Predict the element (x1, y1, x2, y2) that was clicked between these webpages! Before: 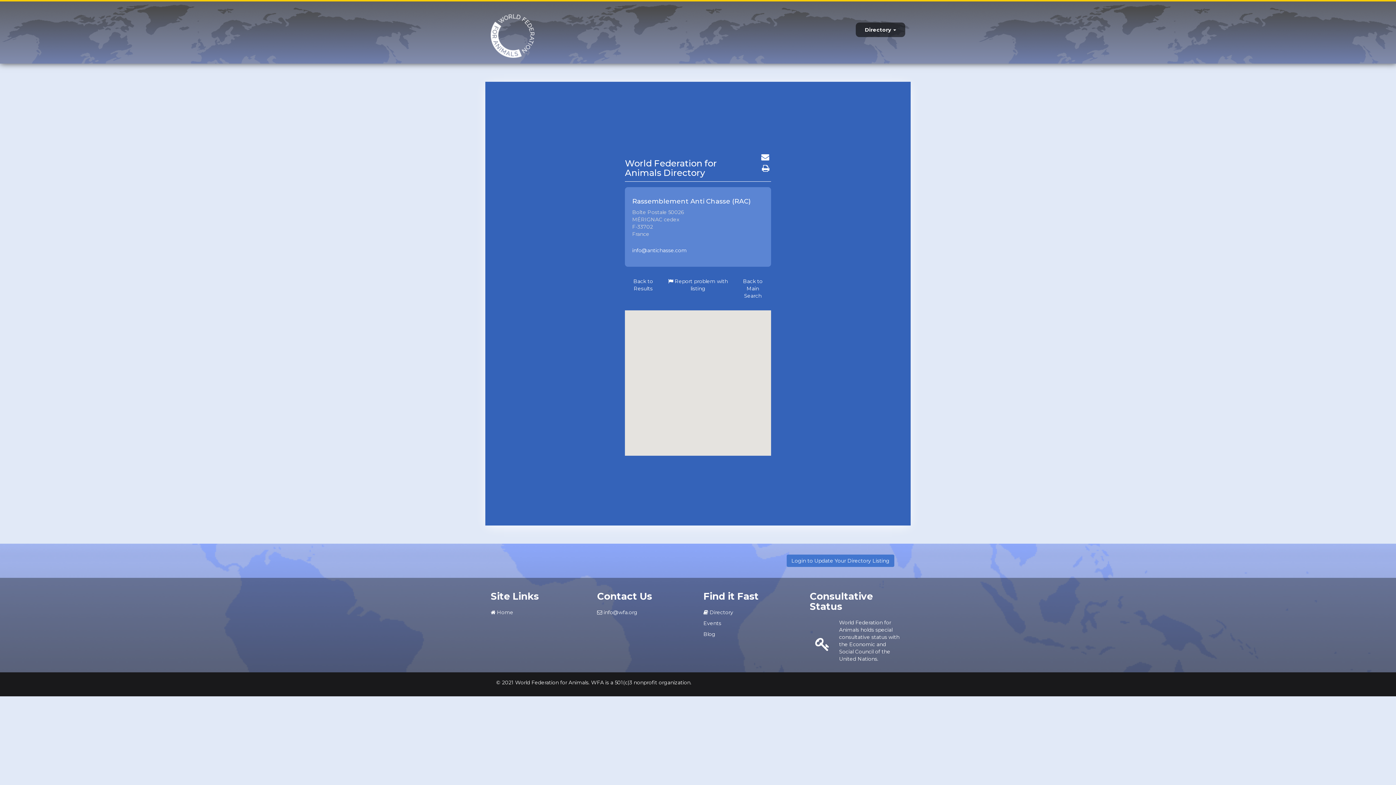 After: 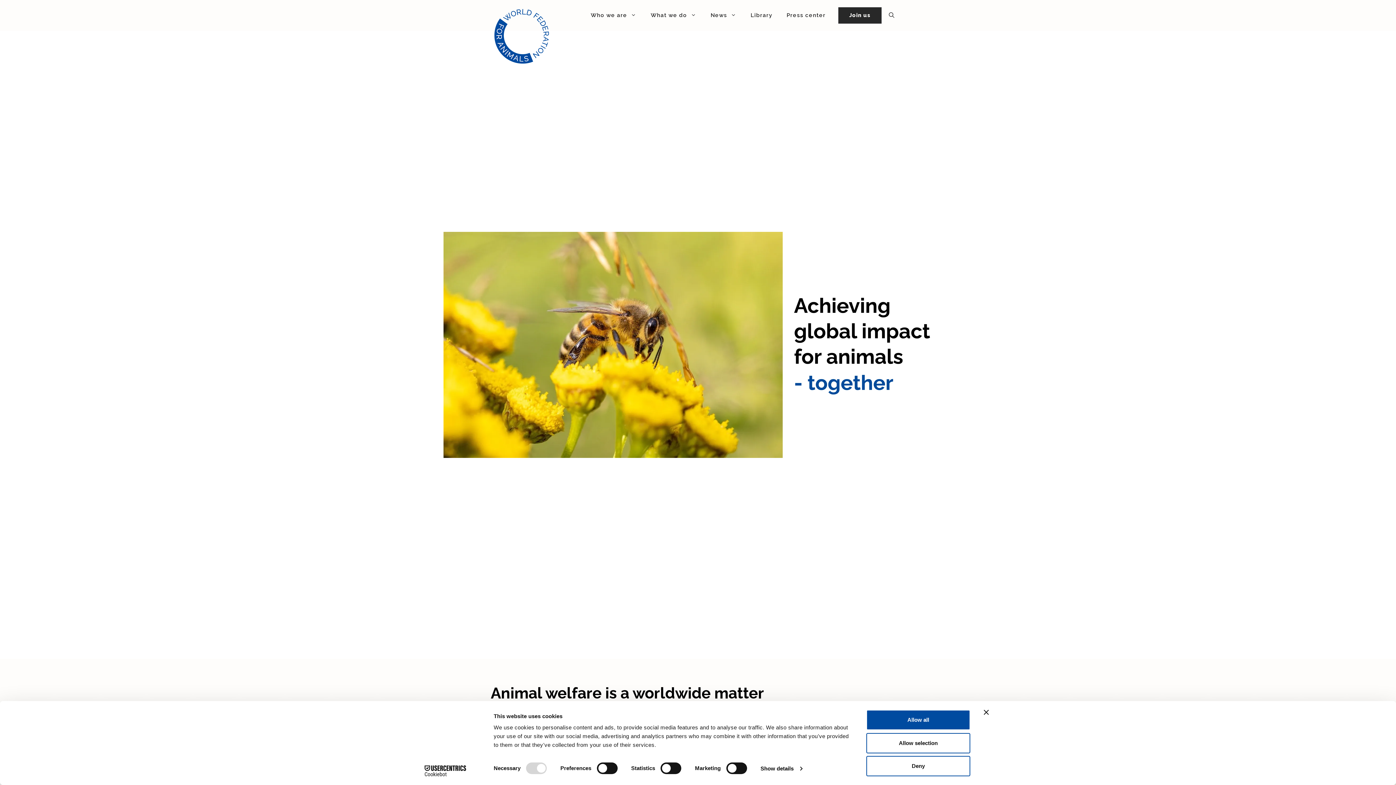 Action: label:  Home bbox: (490, 609, 513, 616)